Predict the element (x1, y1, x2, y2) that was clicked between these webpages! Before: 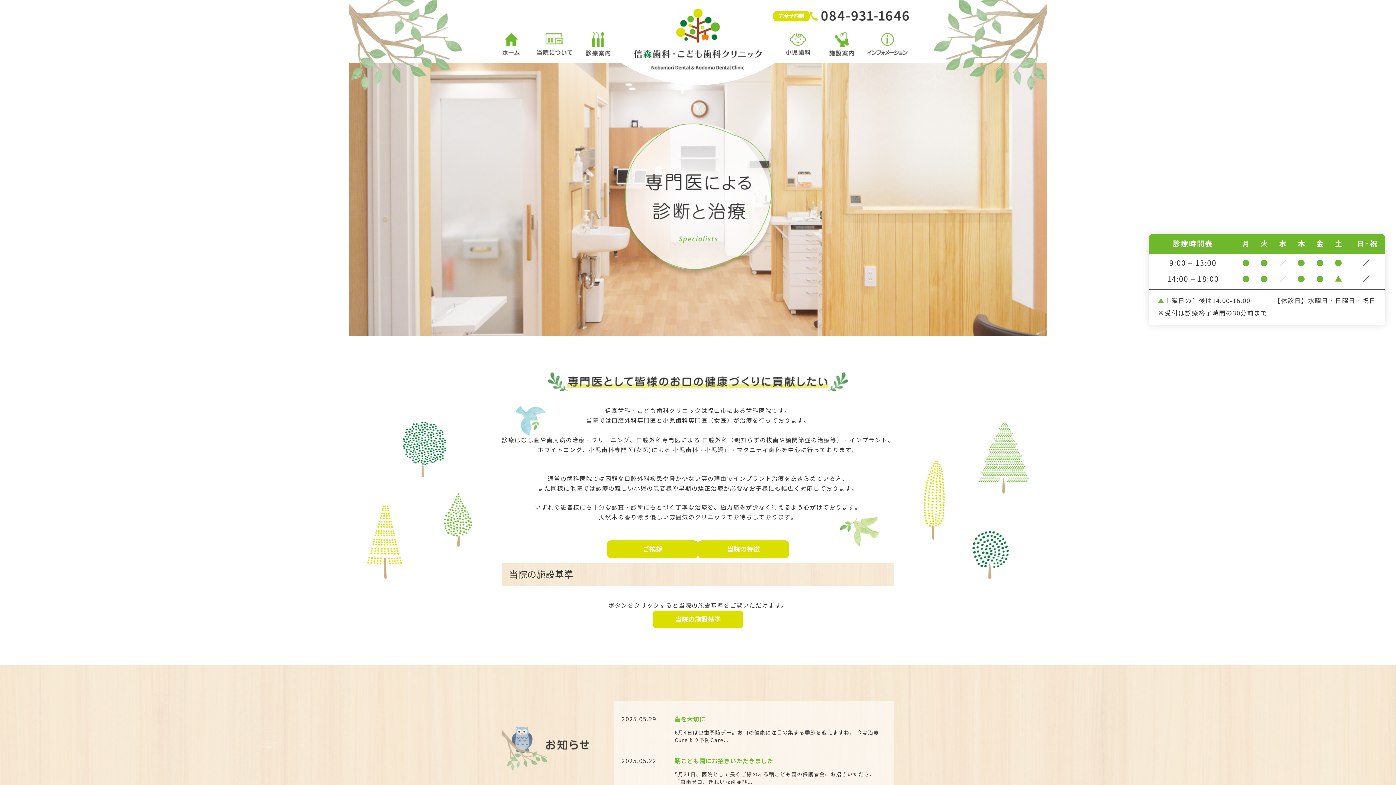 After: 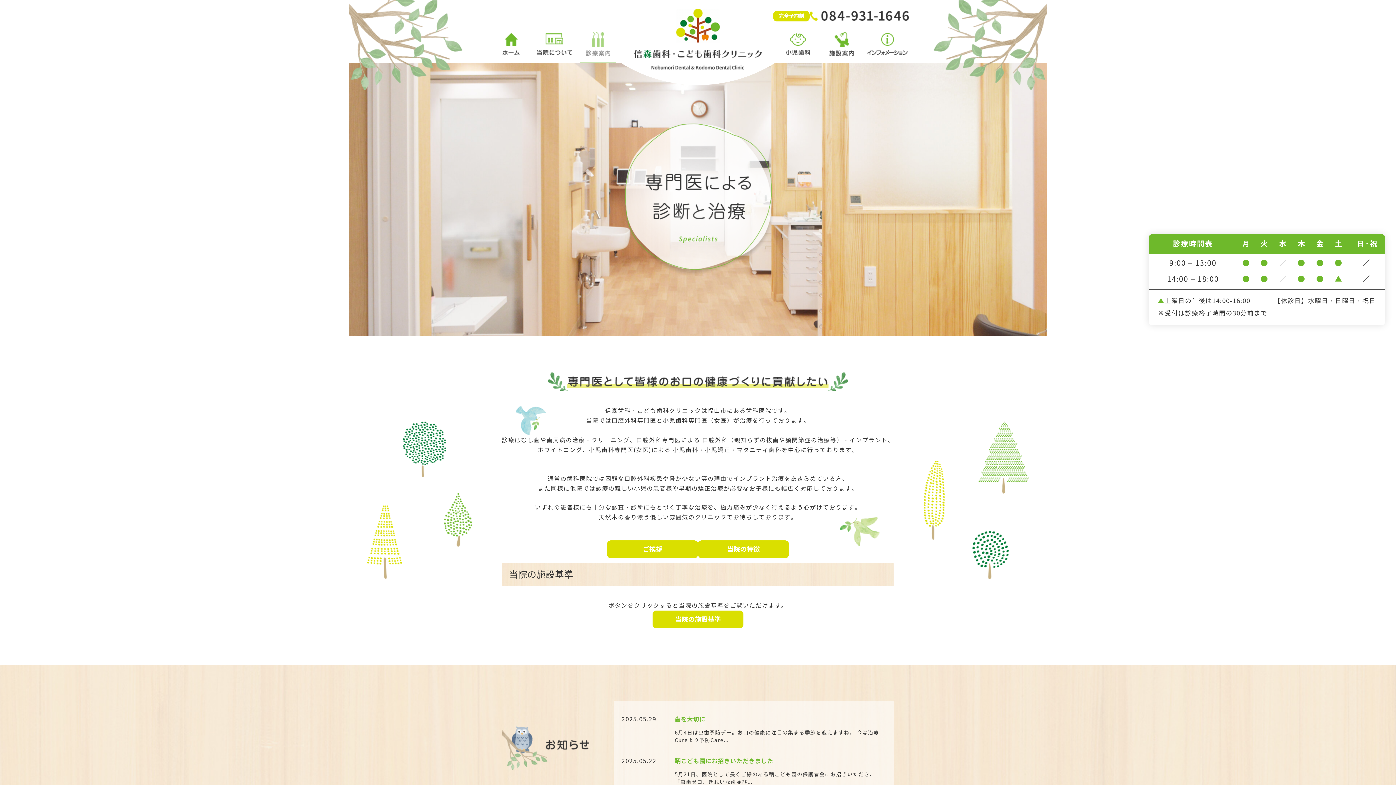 Action: bbox: (580, 25, 616, 63)